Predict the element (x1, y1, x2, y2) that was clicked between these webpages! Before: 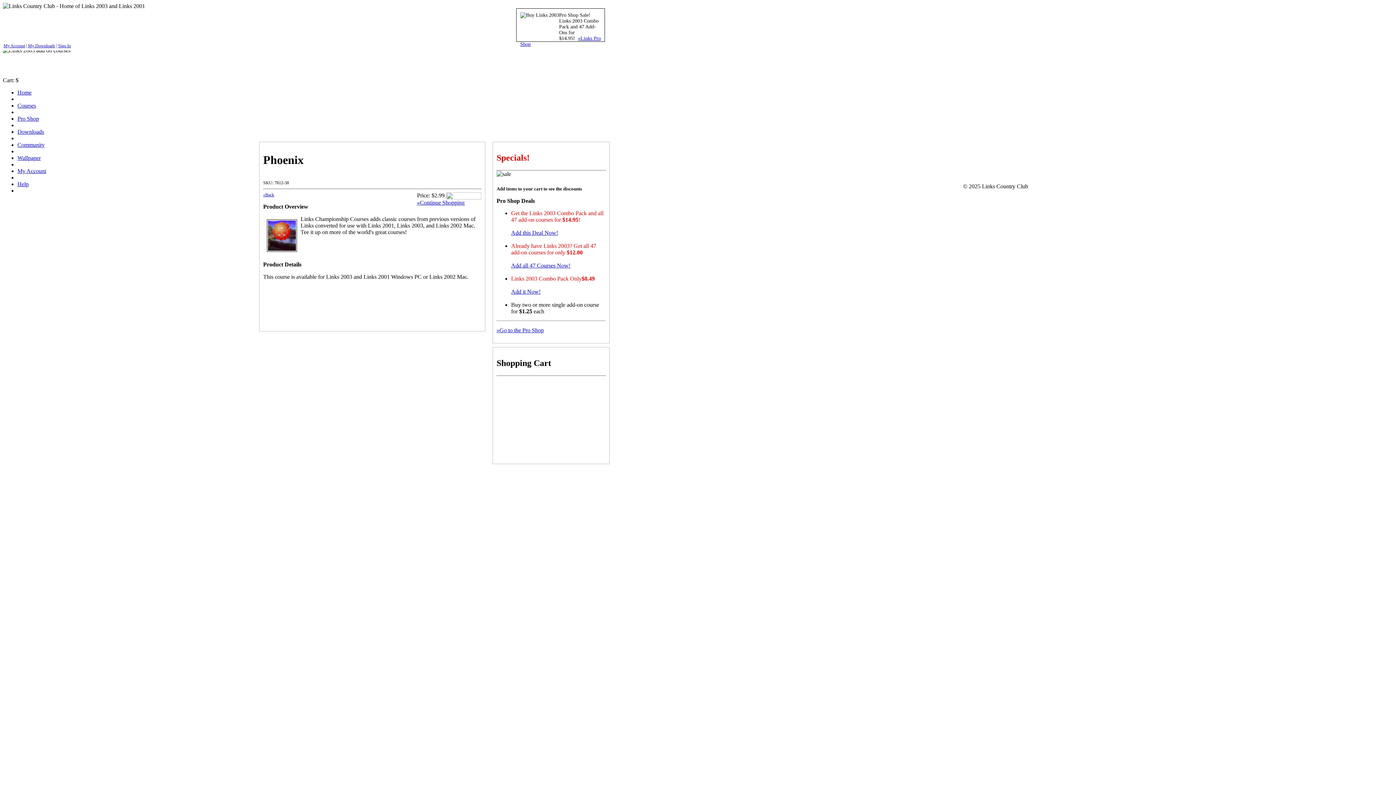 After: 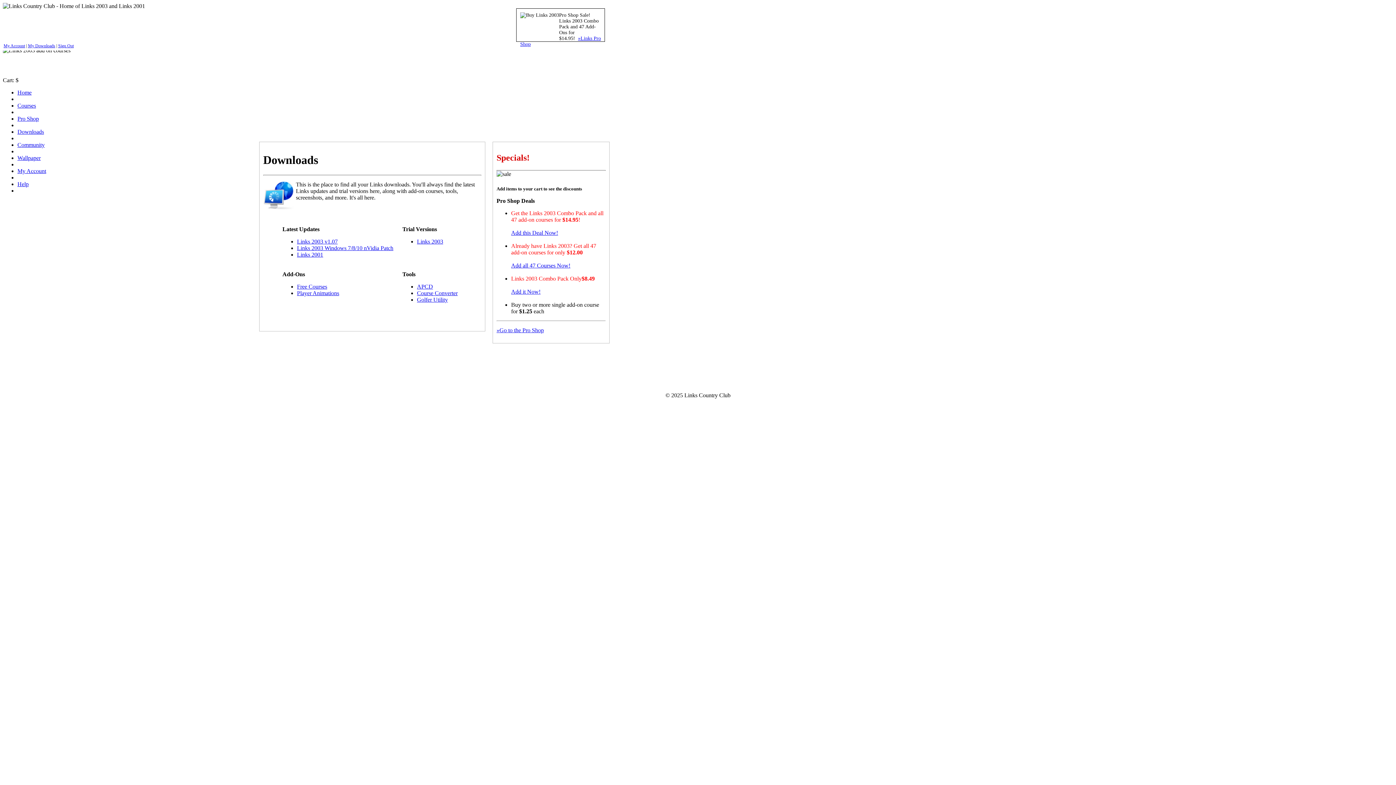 Action: label: Downloads bbox: (17, 128, 44, 134)